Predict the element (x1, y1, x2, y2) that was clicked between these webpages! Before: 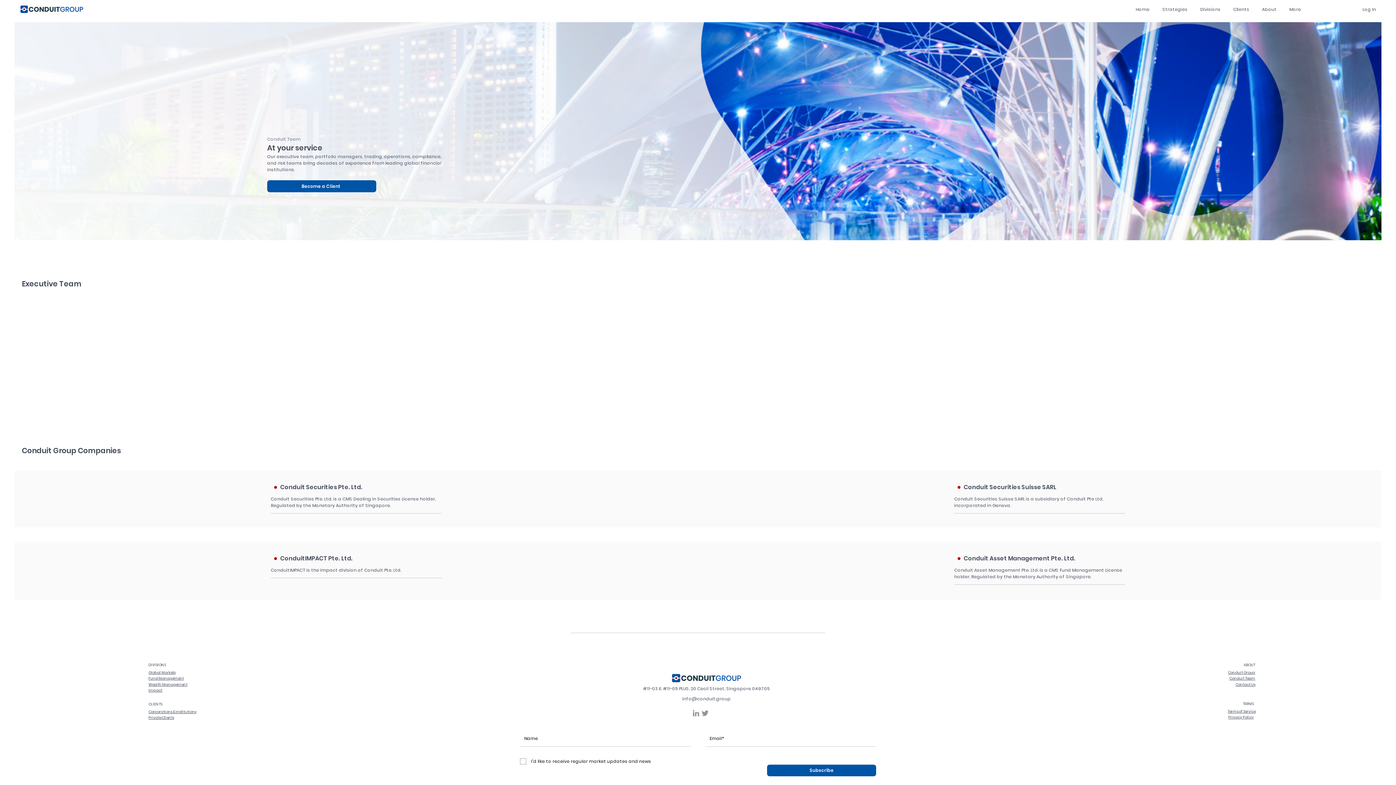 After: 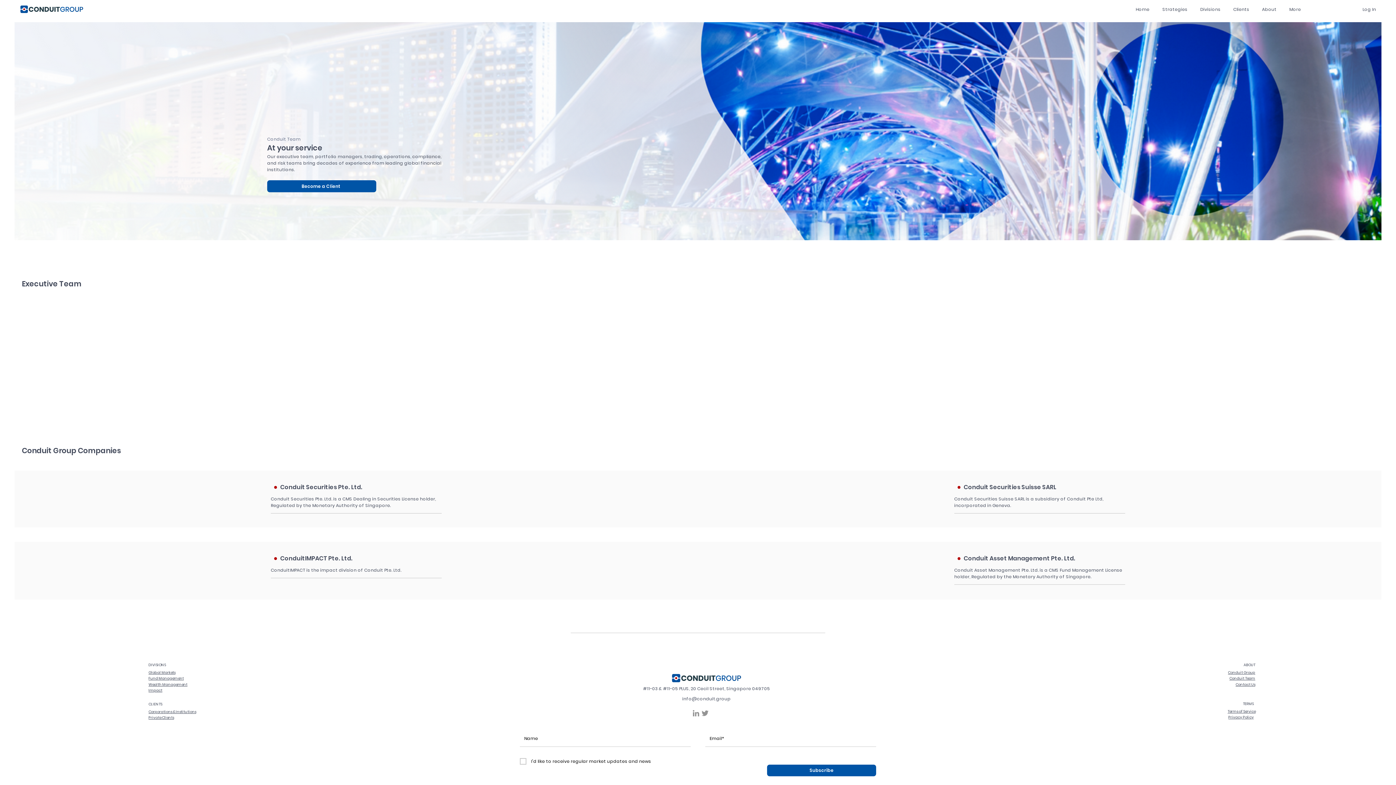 Action: bbox: (1256, 4, 1283, 14) label: About